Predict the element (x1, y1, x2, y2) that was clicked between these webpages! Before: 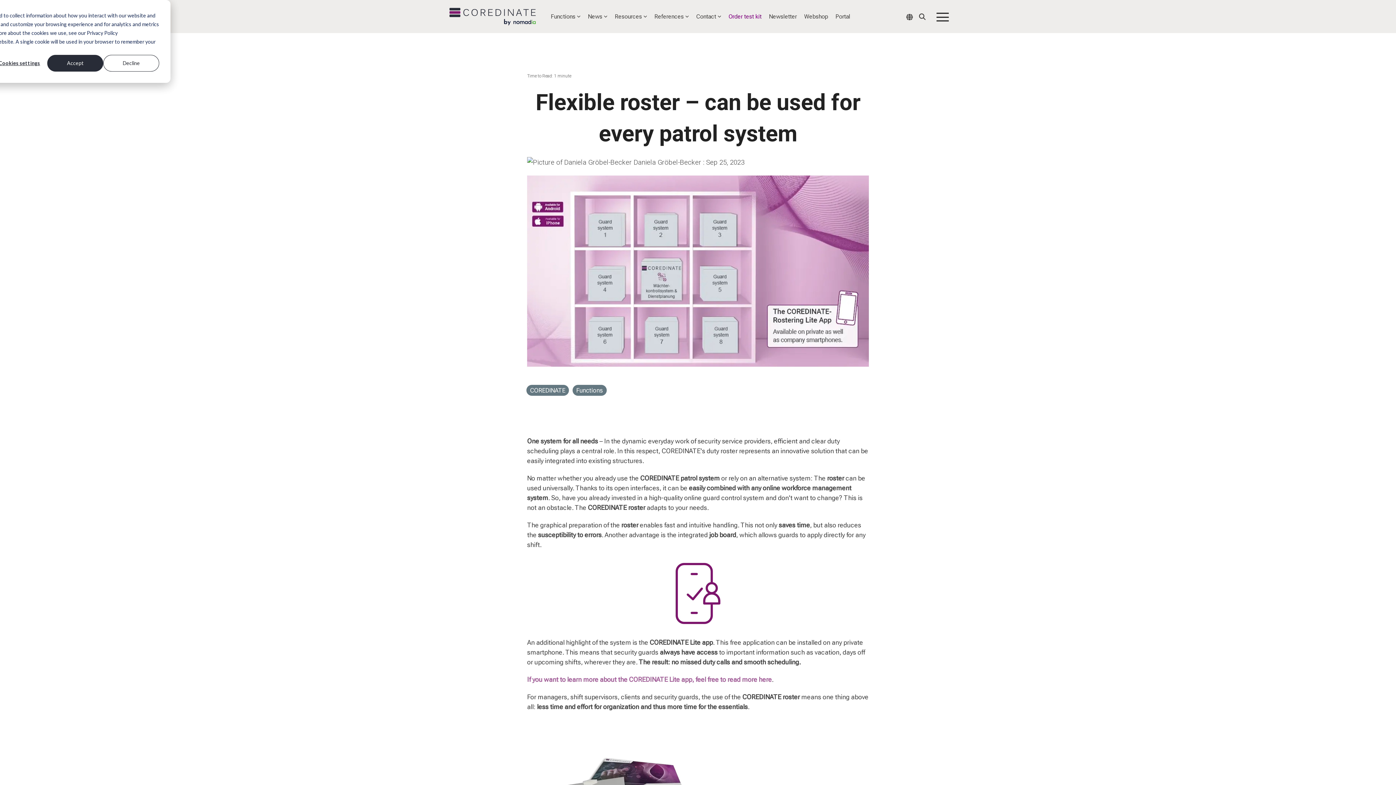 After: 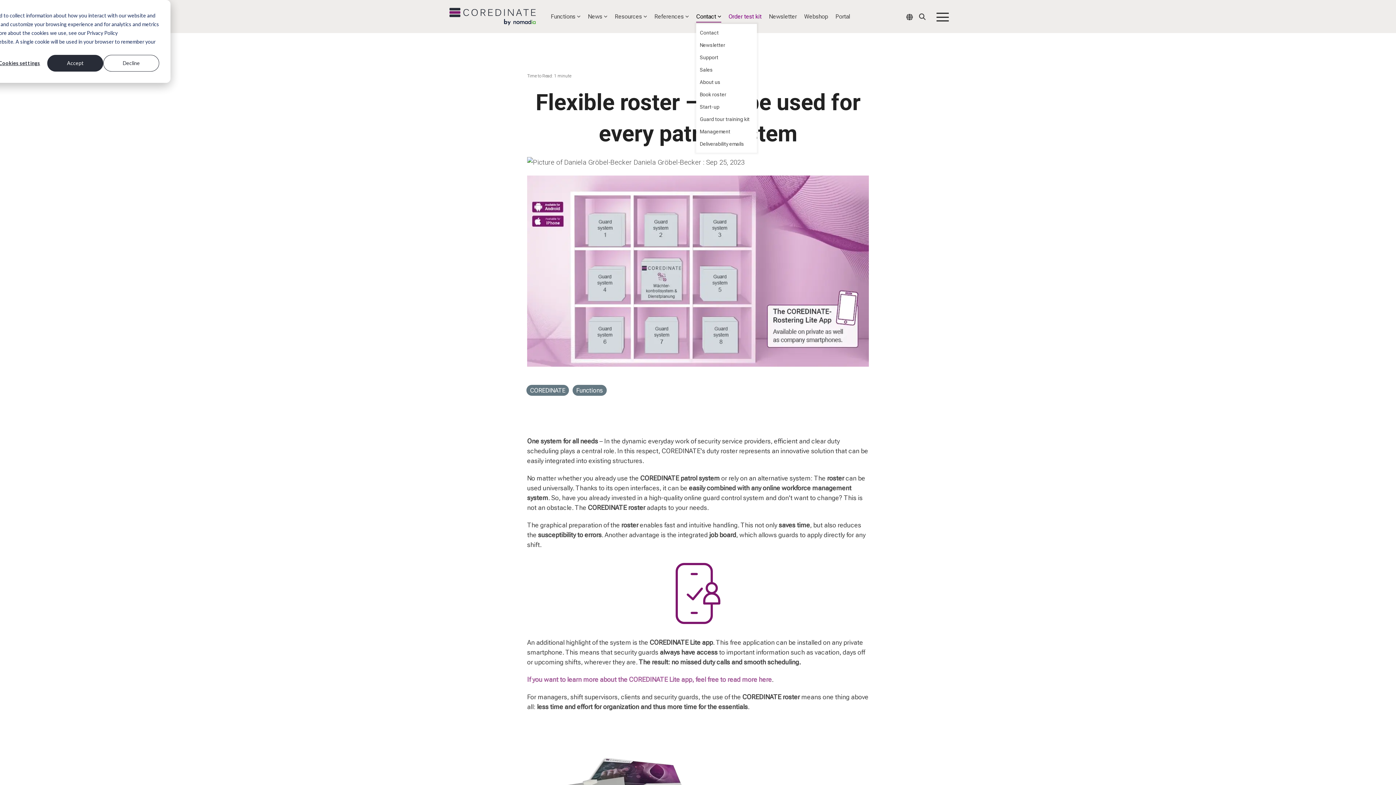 Action: bbox: (696, 9, 721, 24) label: Contact